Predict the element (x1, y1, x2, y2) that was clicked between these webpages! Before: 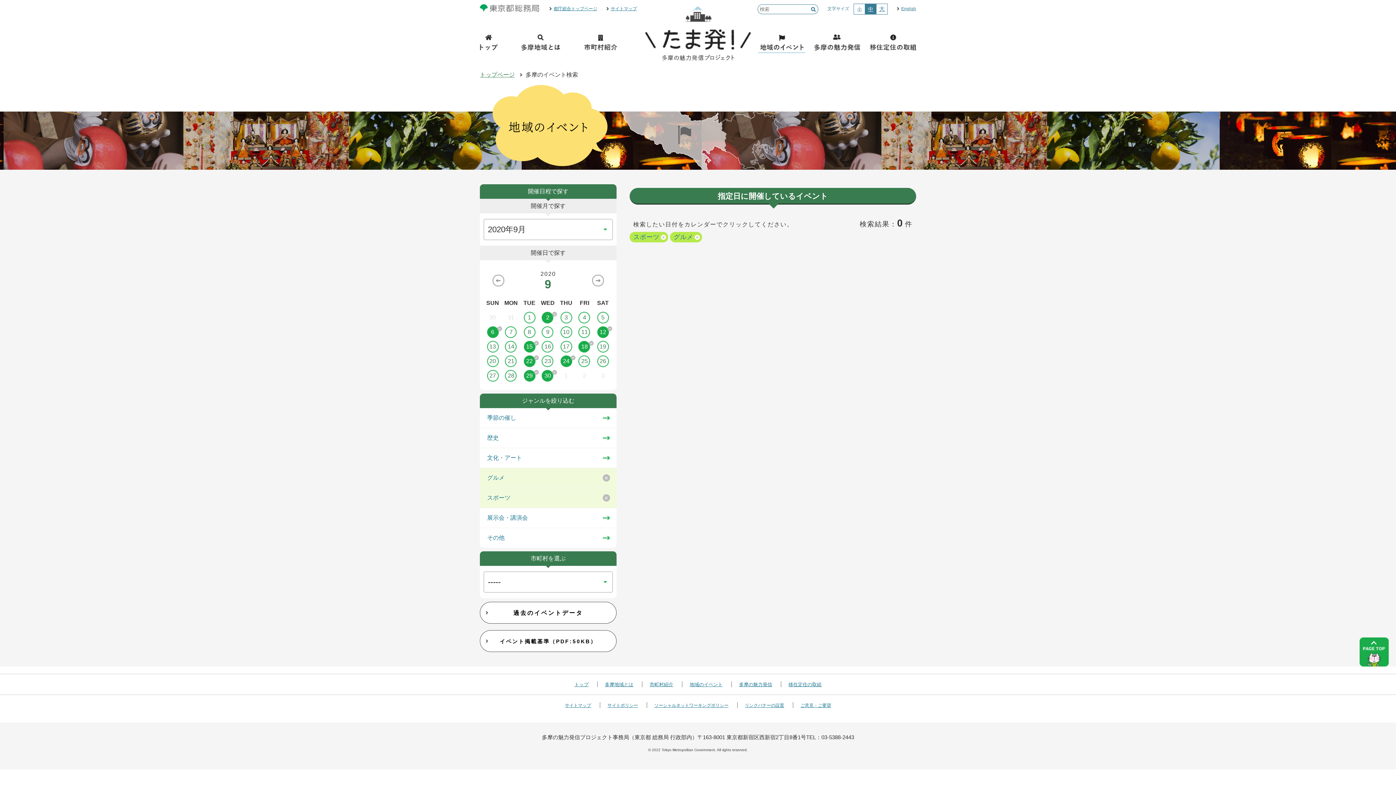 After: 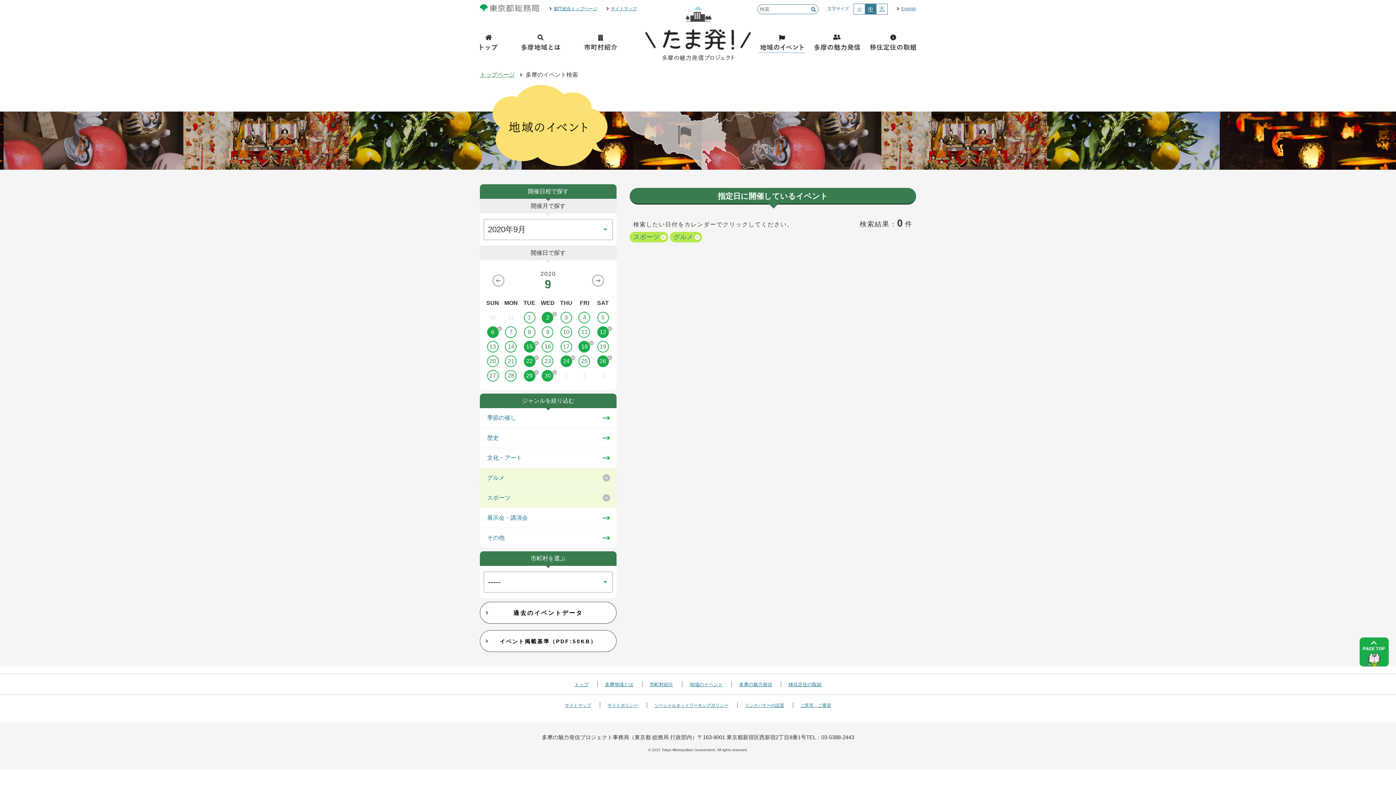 Action: label: 26 bbox: (593, 355, 612, 367)